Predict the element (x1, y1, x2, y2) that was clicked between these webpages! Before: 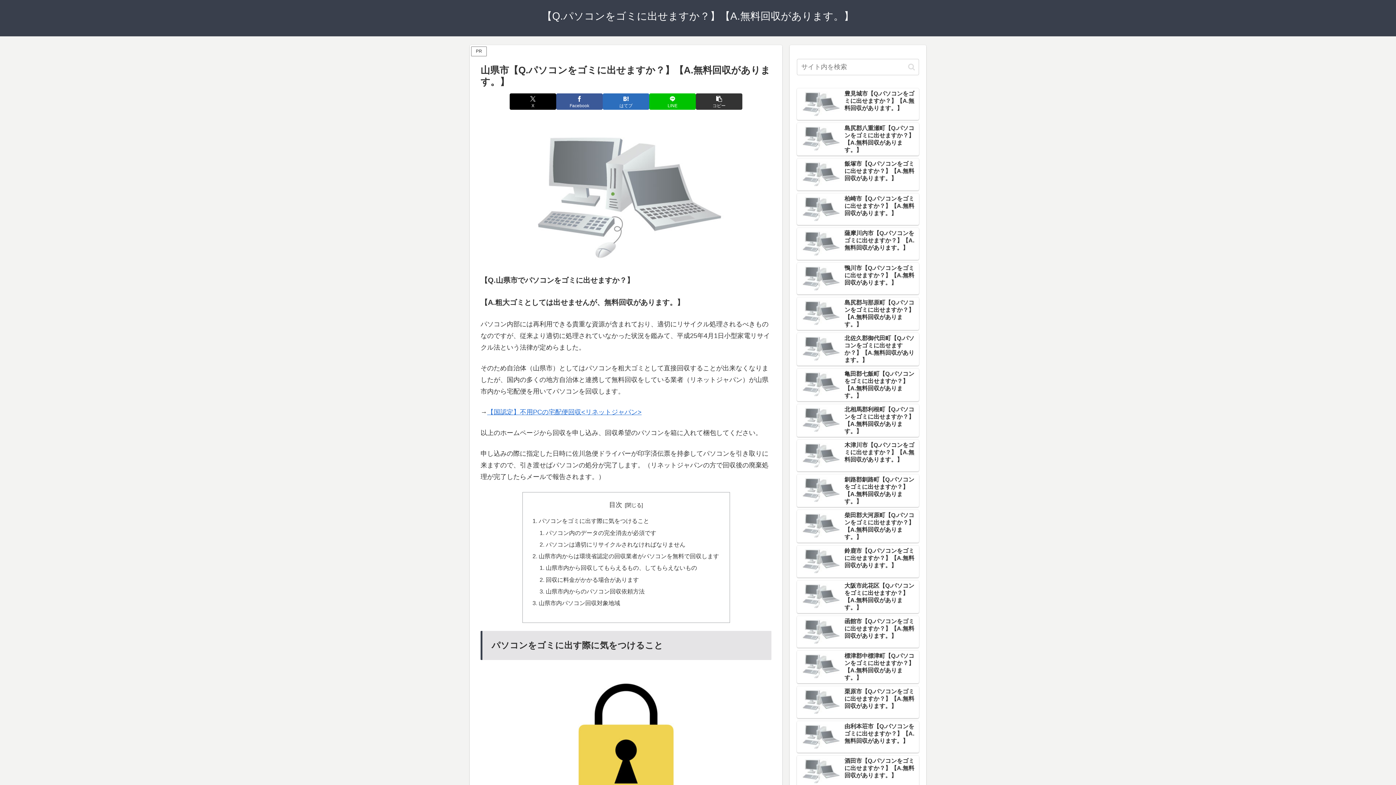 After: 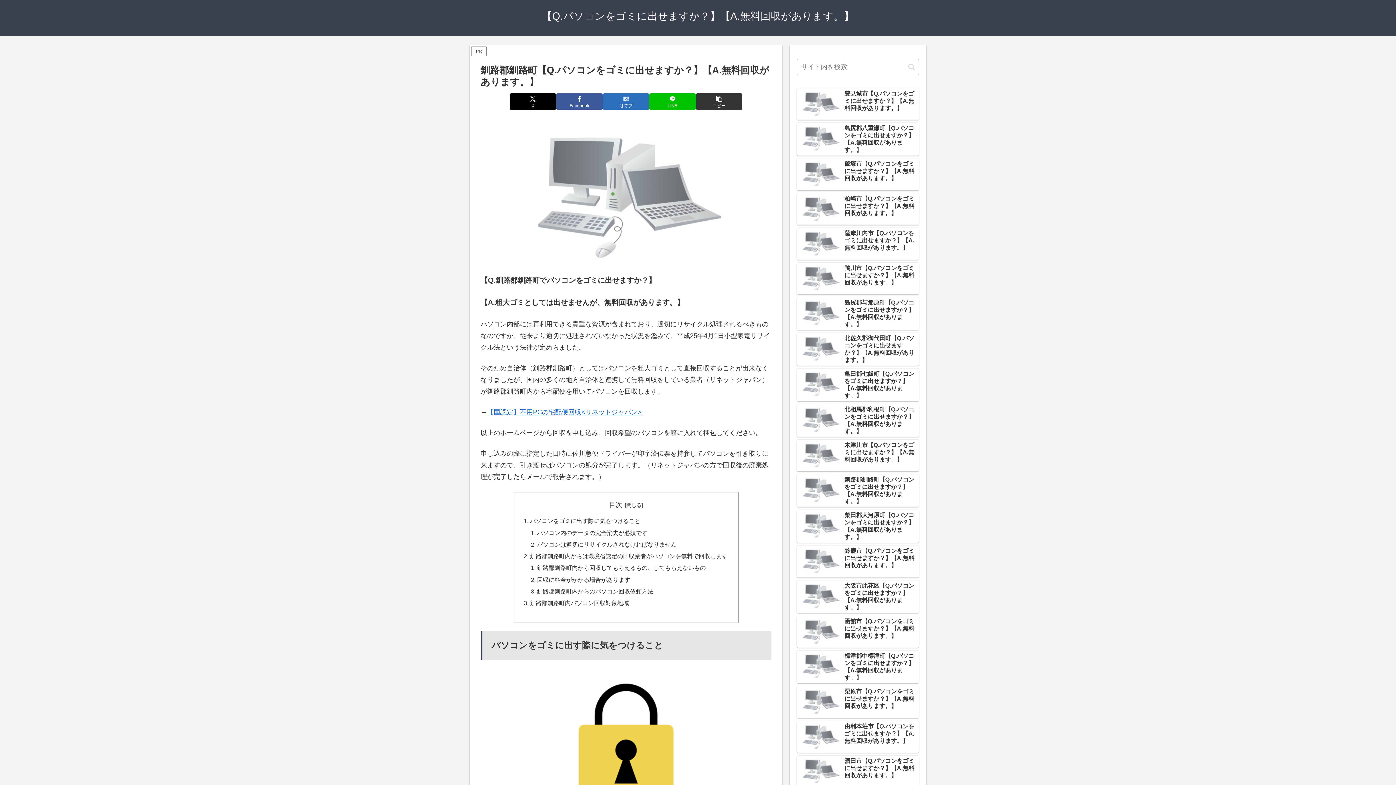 Action: bbox: (797, 474, 919, 507) label: 釧路郡釧路町【Q.パソコンをゴミに出せますか？】【A.無料回収があります。】